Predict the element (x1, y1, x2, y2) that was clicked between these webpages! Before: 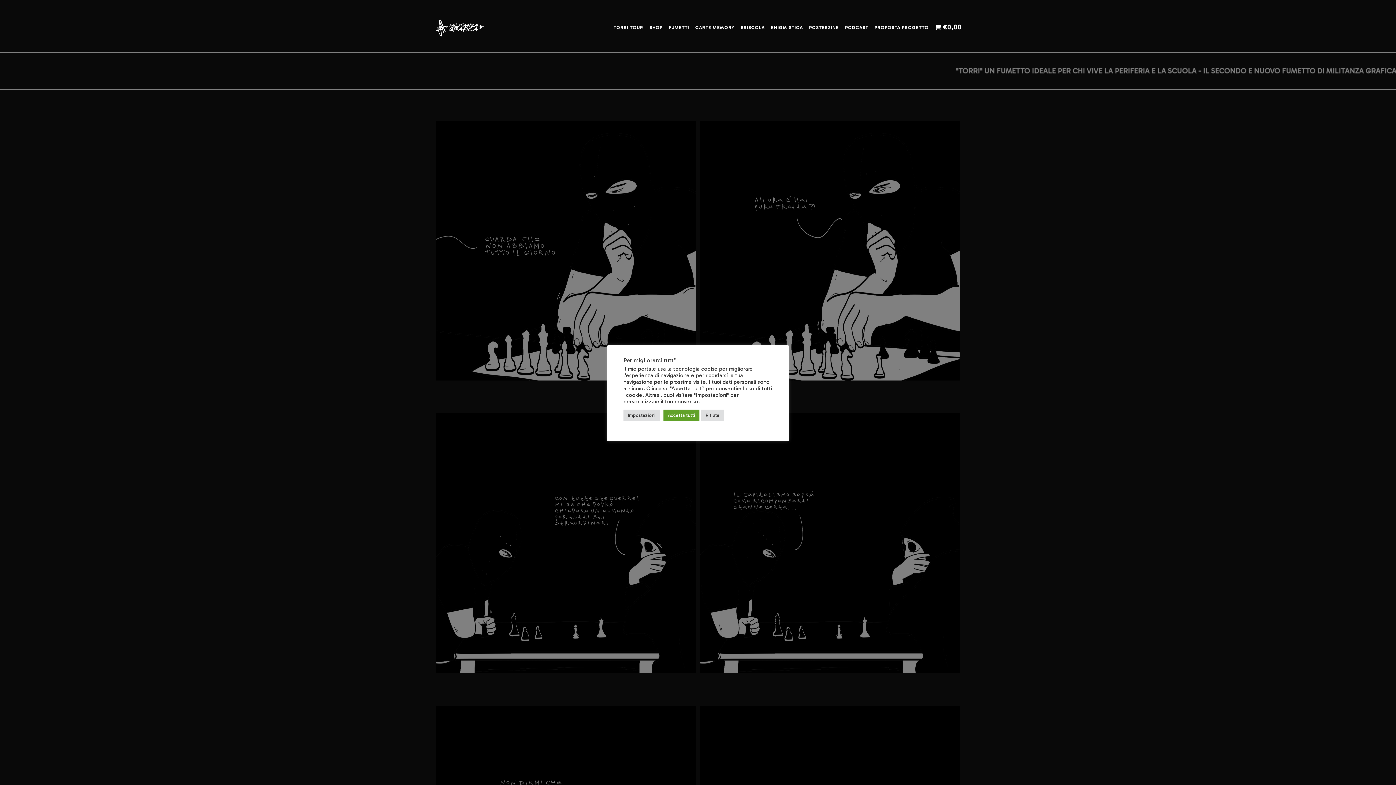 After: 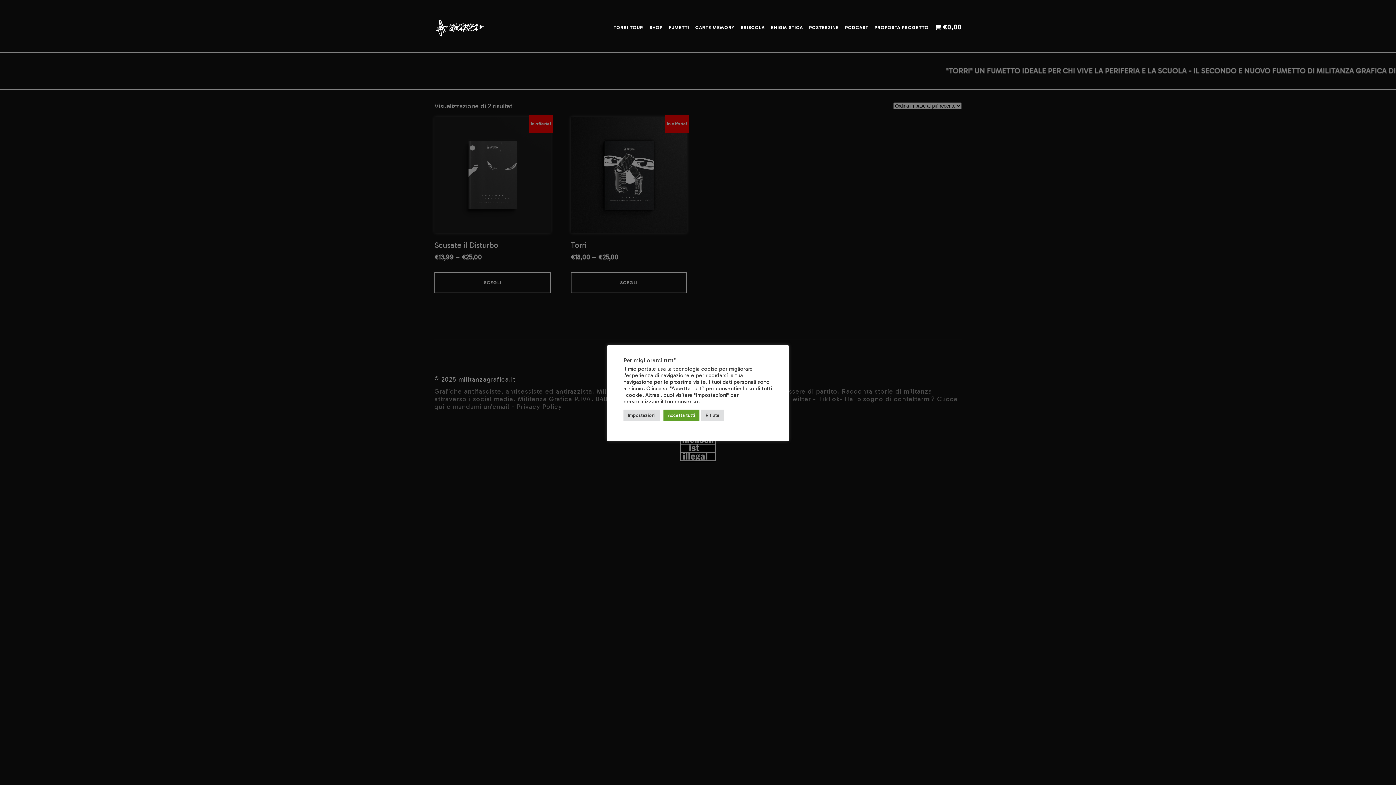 Action: bbox: (668, 24, 689, 30) label: FUMETTI